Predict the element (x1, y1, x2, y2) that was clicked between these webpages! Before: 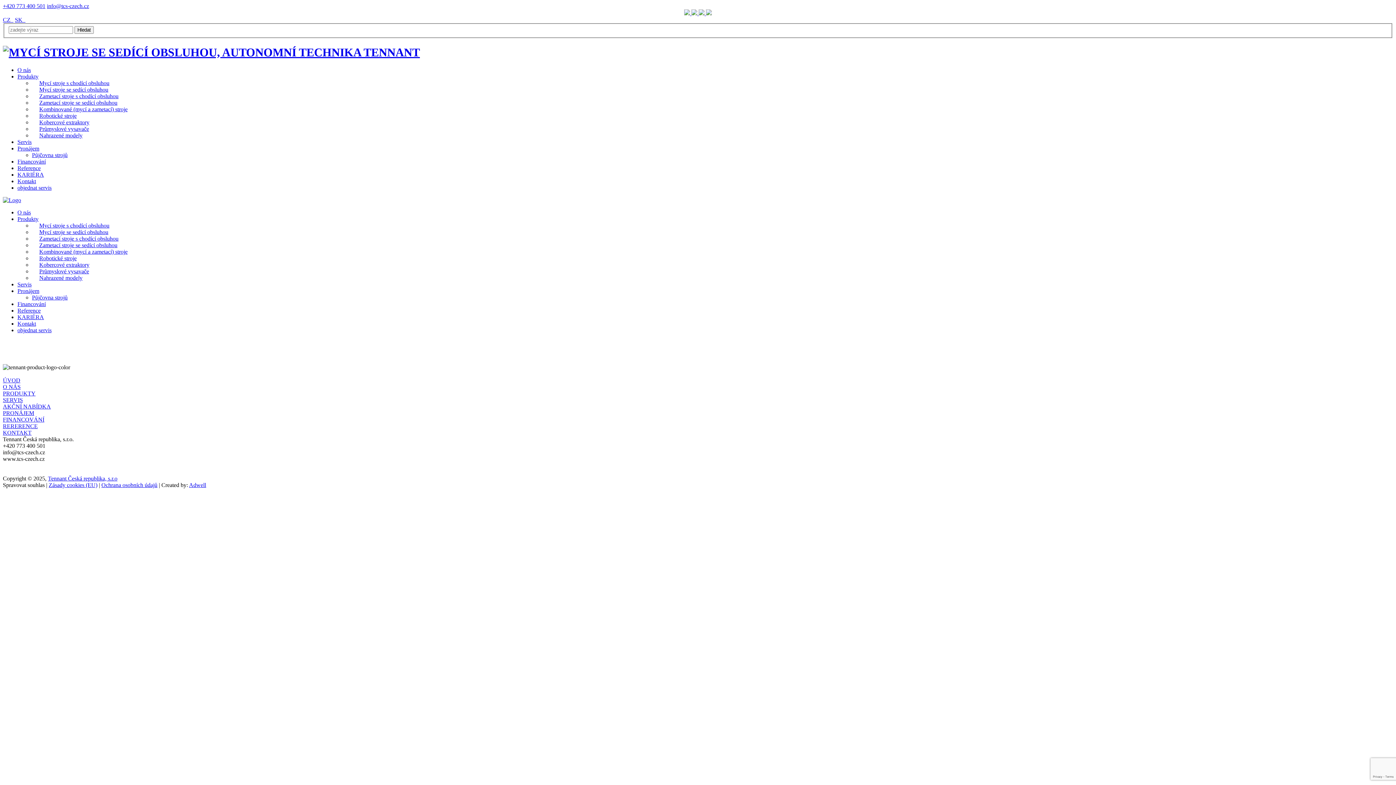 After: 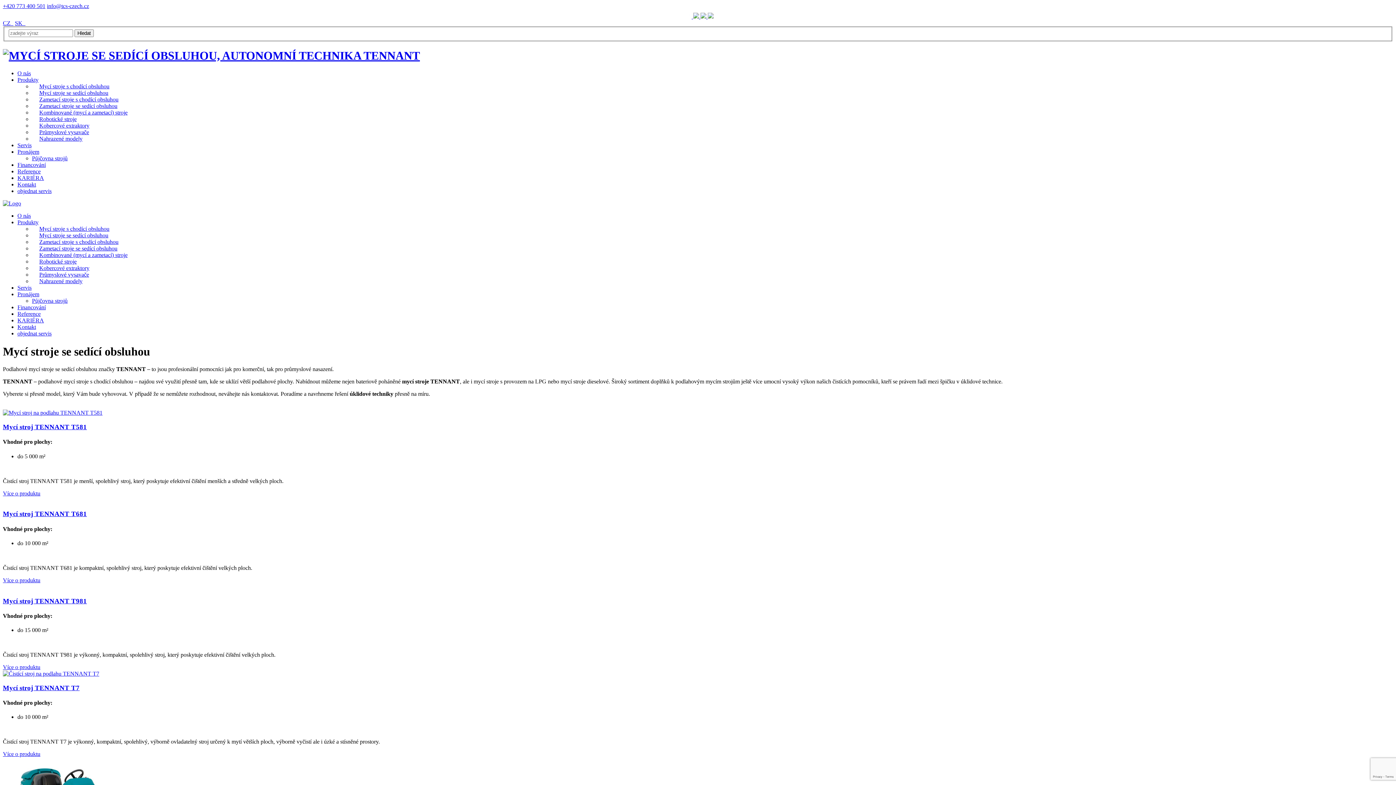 Action: bbox: (32, 86, 108, 92) label: Mycí stroje se sedící obsluhou